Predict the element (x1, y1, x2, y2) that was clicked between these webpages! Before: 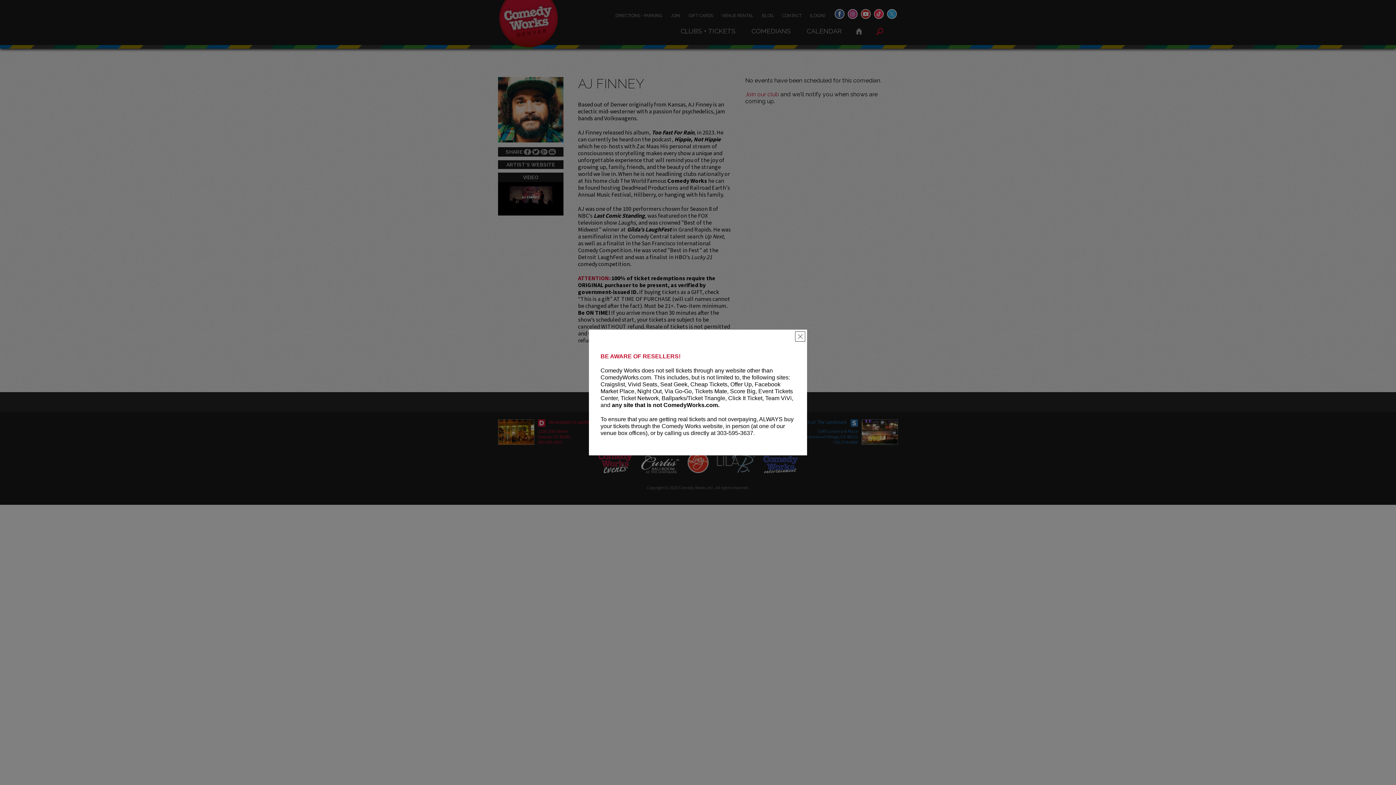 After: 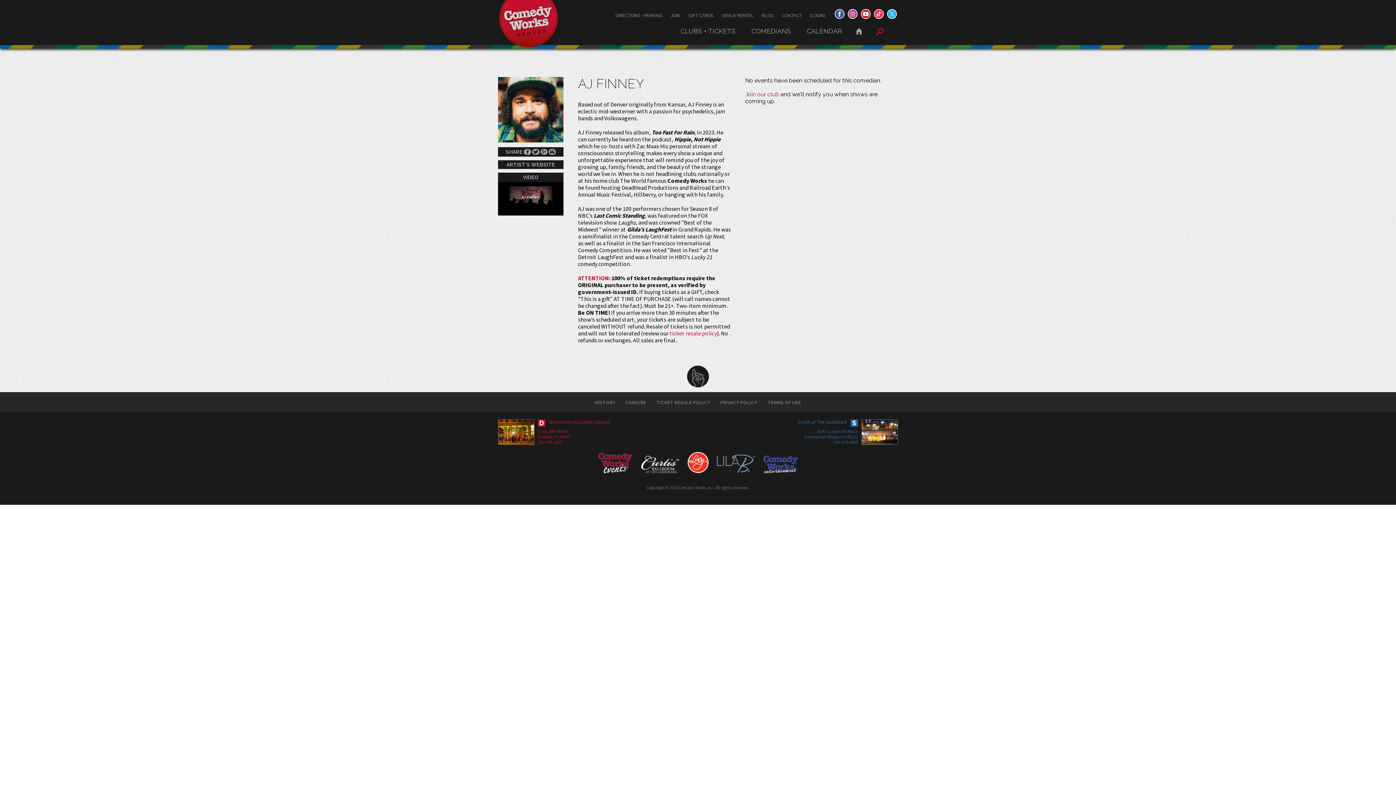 Action: bbox: (795, 331, 805, 341) label: Close